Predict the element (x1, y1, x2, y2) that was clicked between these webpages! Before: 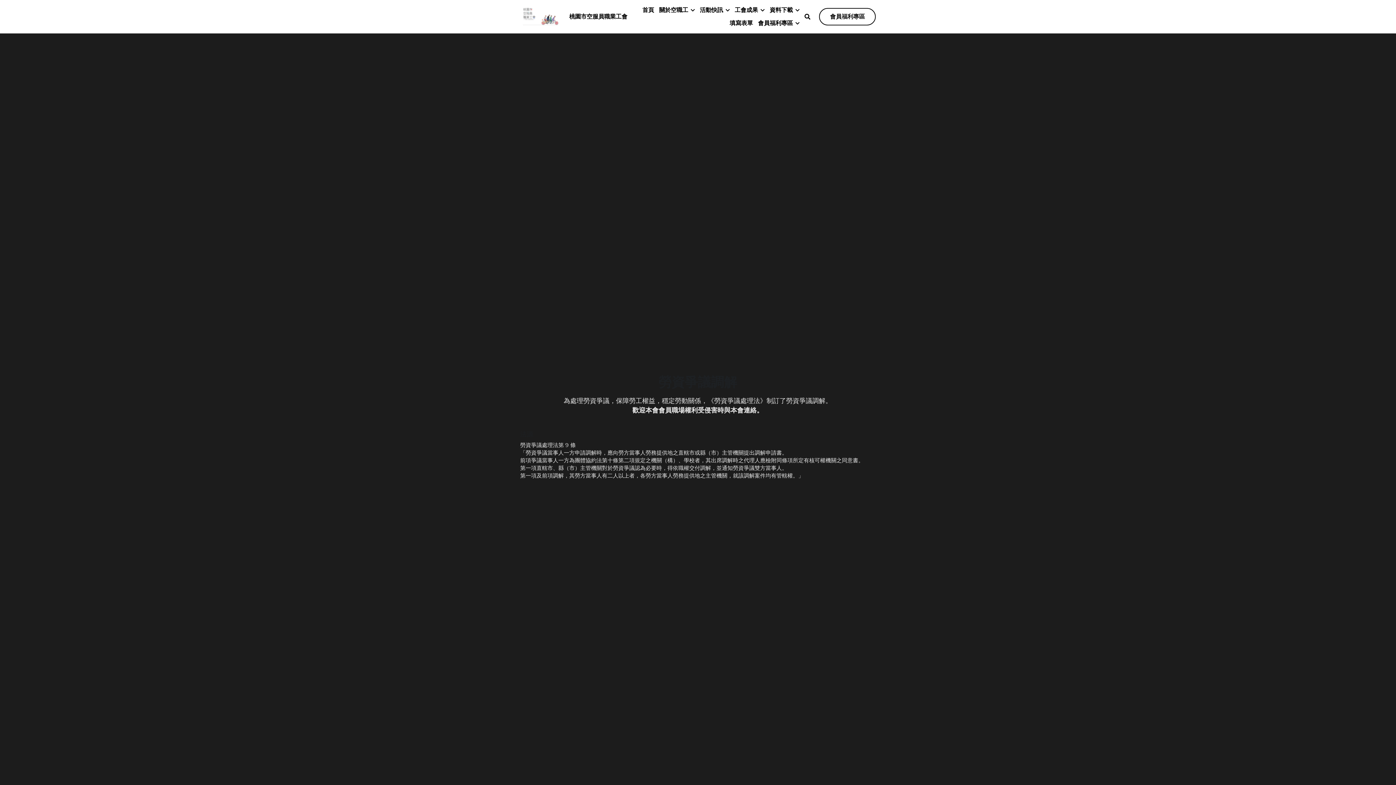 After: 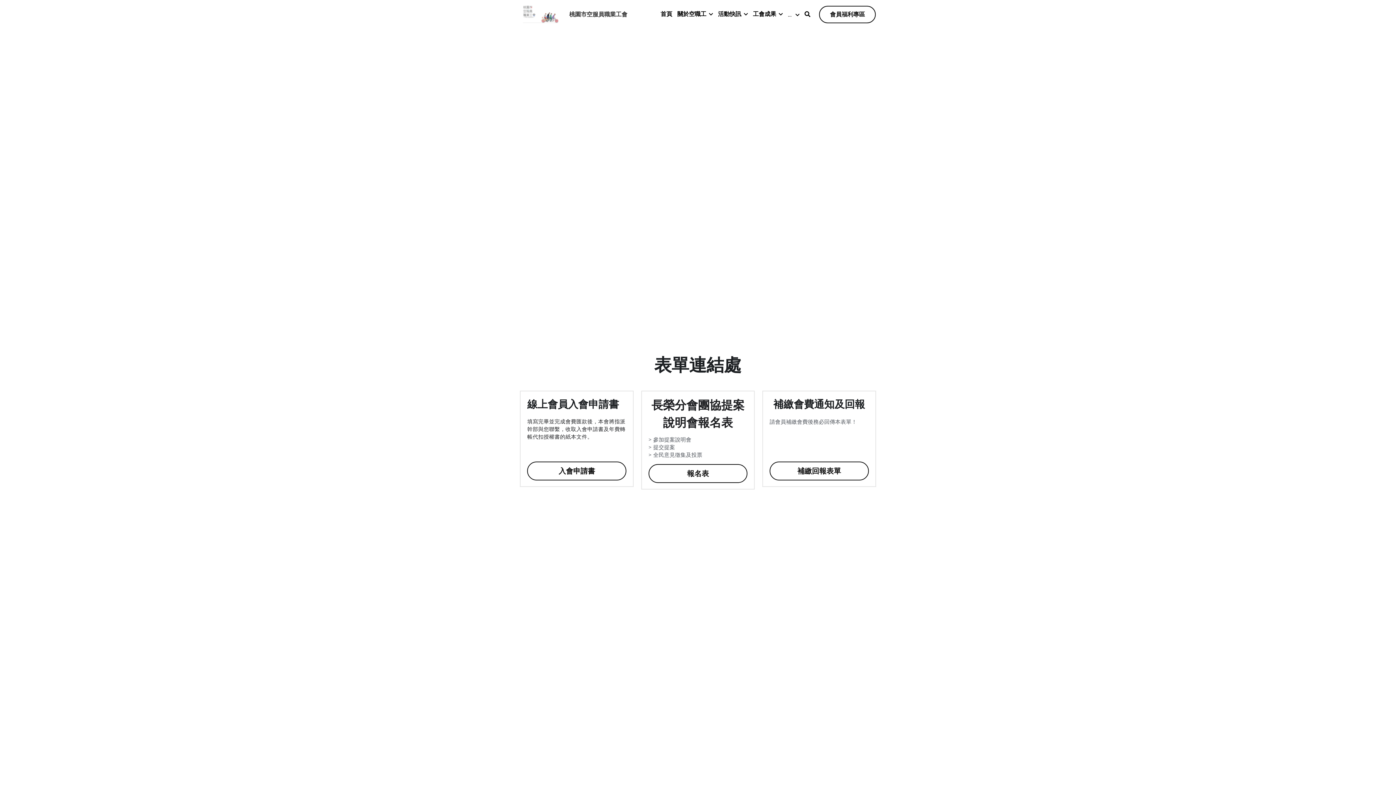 Action: bbox: (729, 20, 753, 26) label: 填寫表單